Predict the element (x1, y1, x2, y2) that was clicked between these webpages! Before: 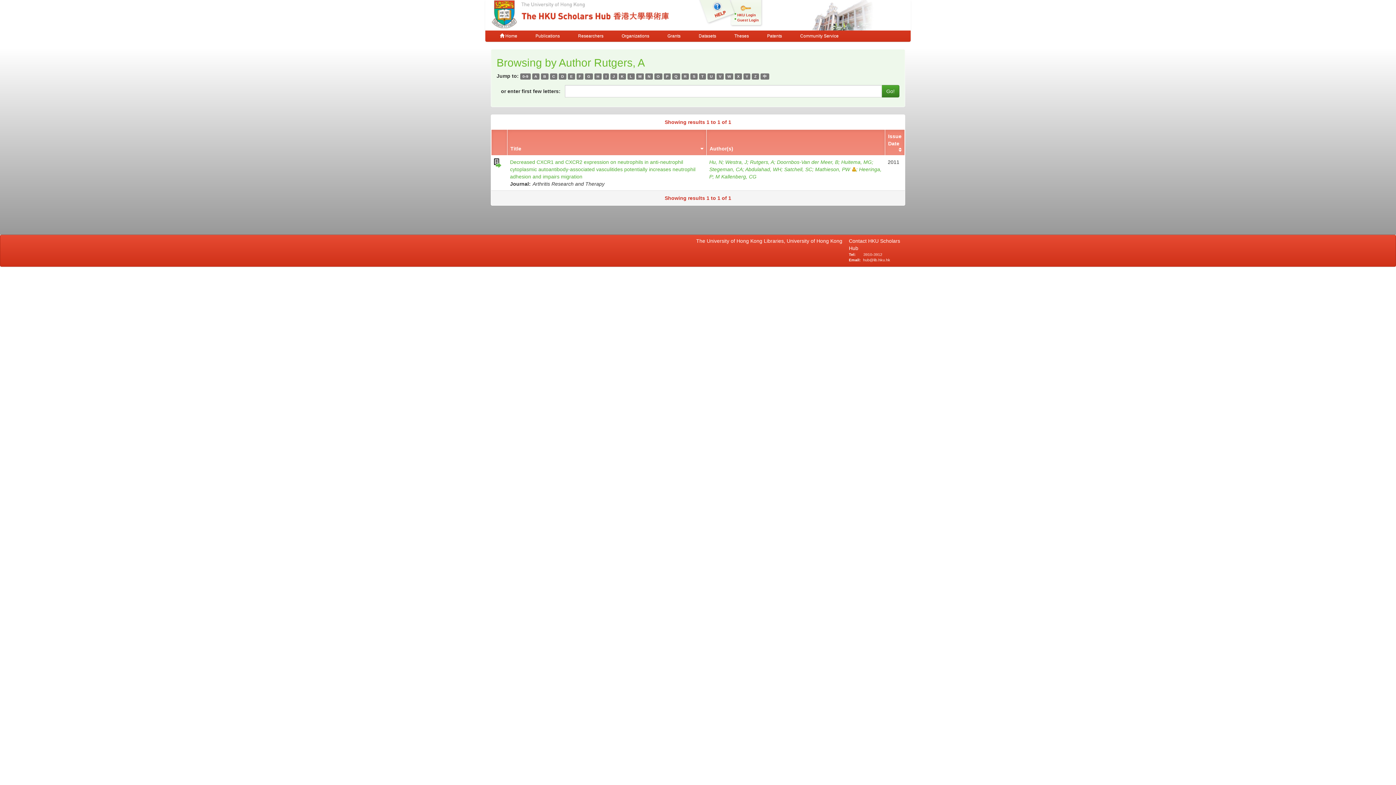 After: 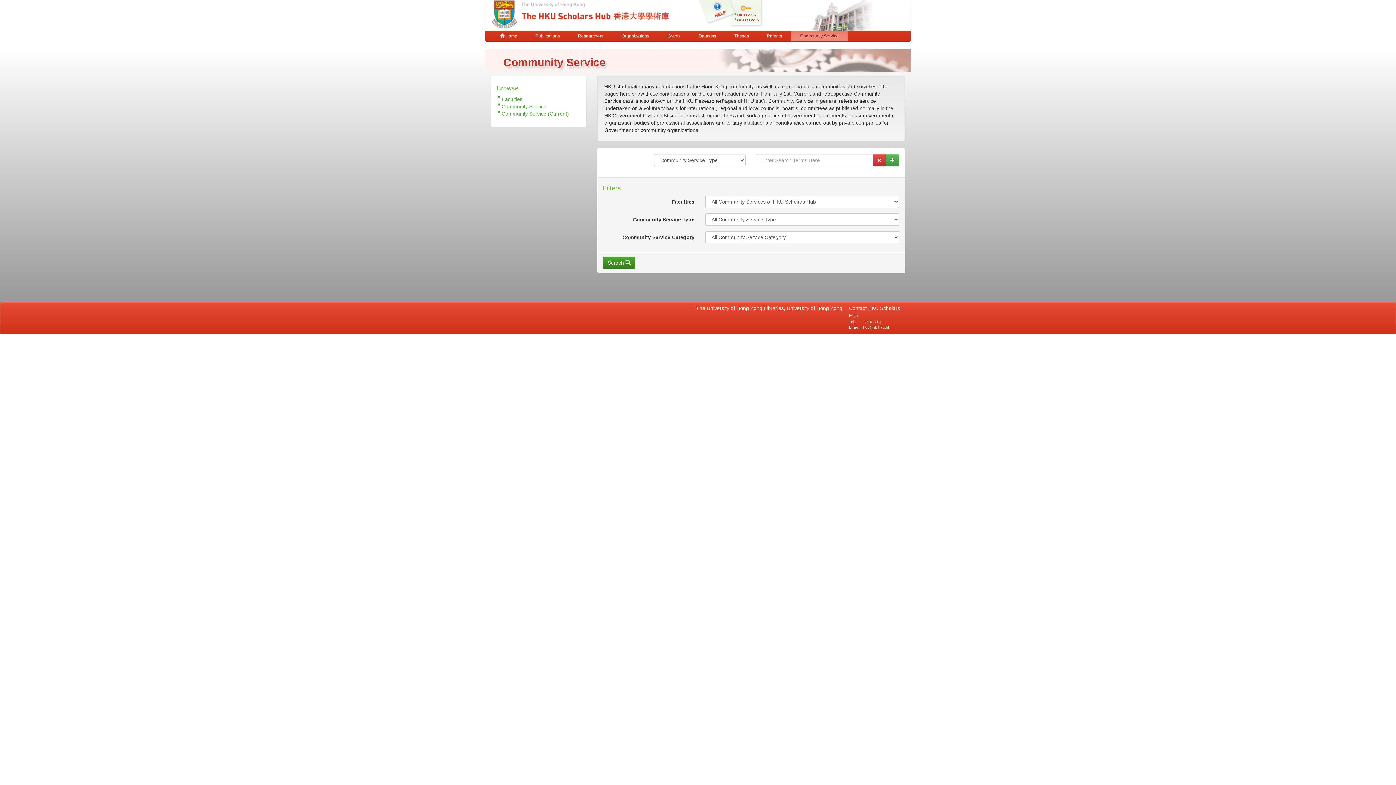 Action: bbox: (791, 30, 848, 41) label: Community Service